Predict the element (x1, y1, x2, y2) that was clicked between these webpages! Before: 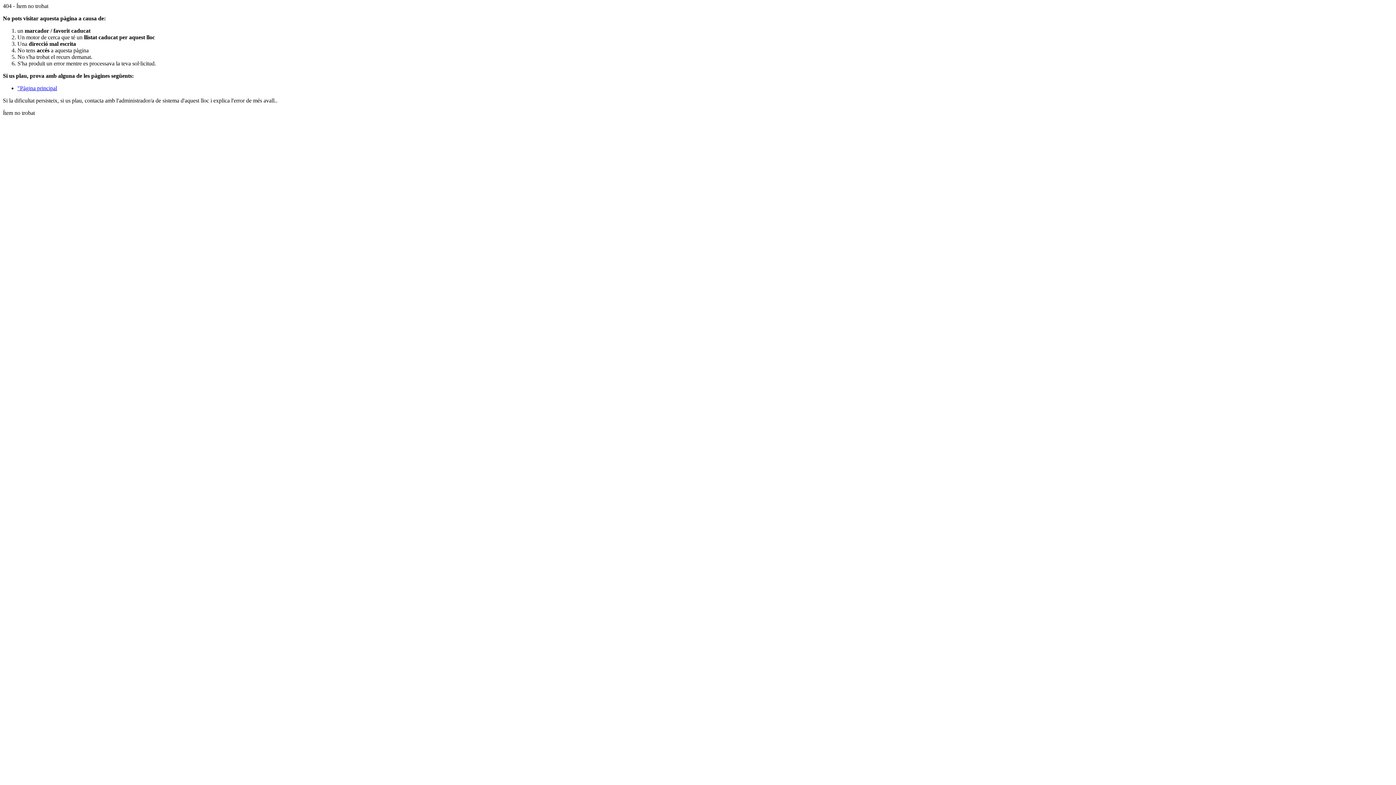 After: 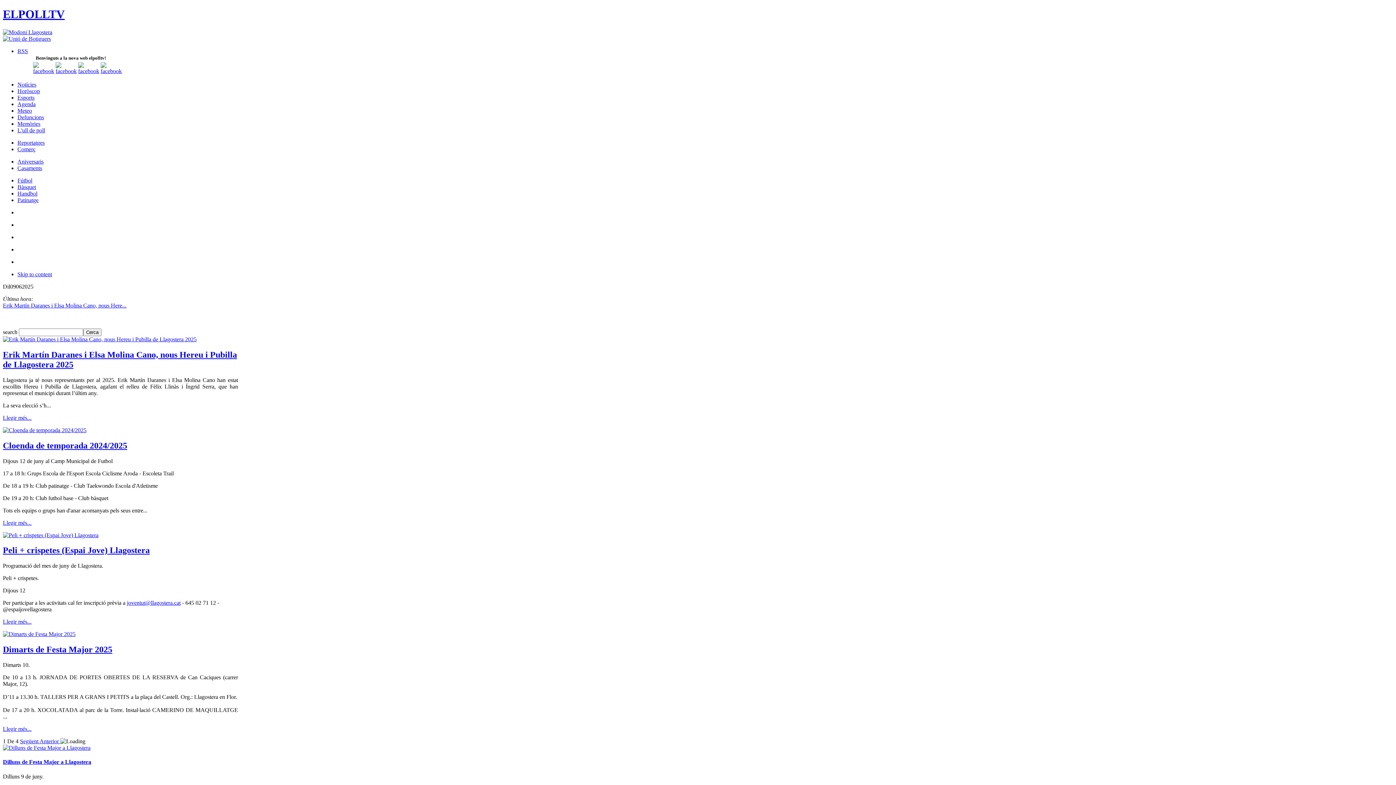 Action: bbox: (17, 85, 57, 91) label: "Pàgina principal